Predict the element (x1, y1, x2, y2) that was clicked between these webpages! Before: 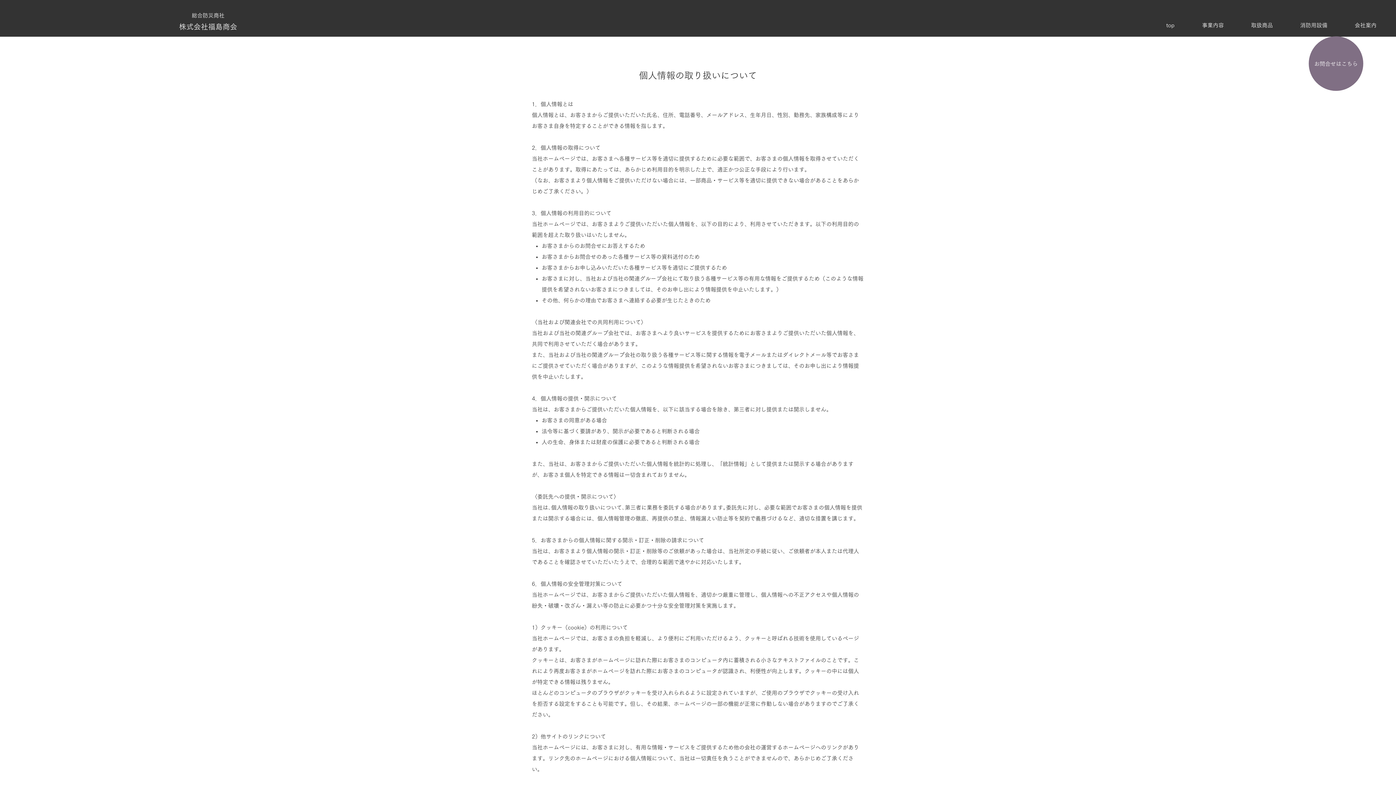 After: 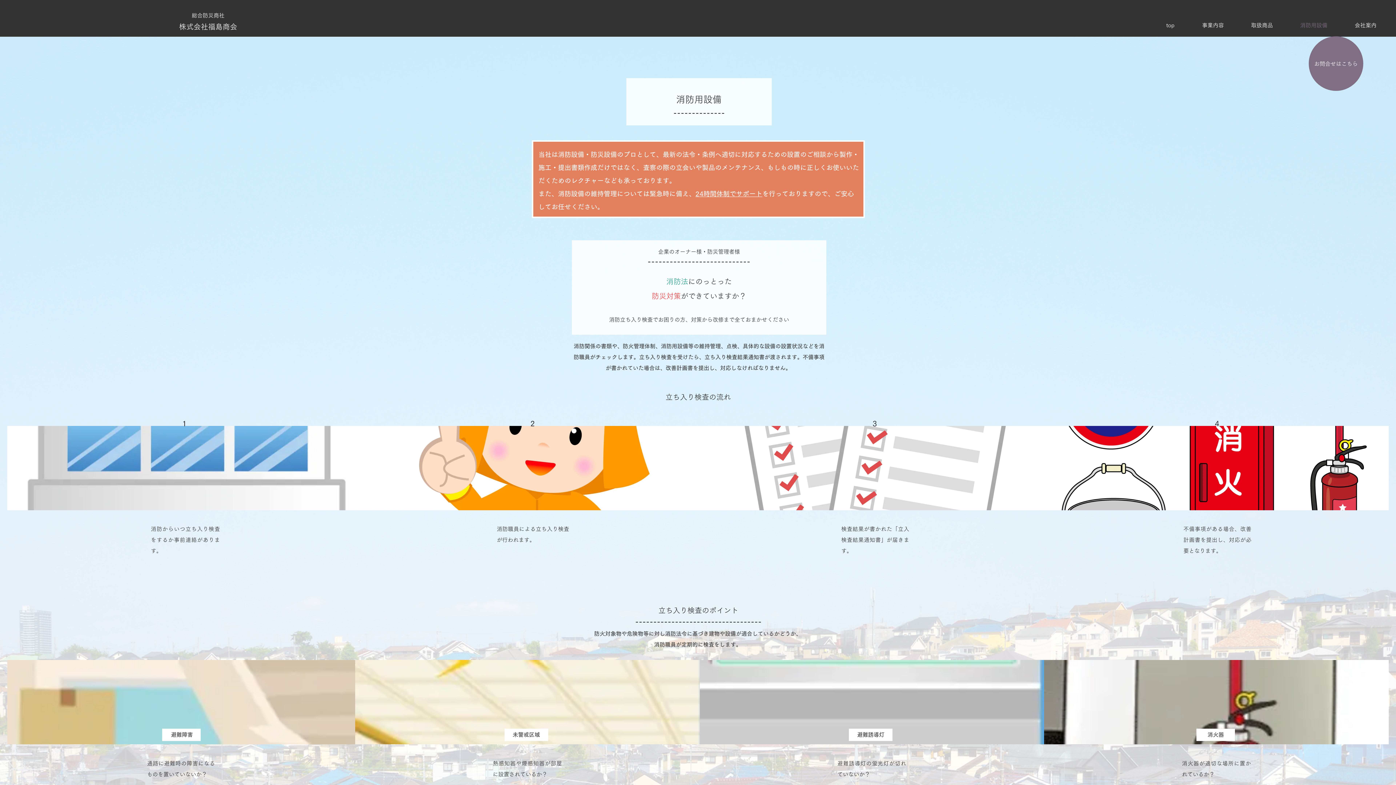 Action: bbox: (1286, 19, 1341, 31) label: 消防用設備